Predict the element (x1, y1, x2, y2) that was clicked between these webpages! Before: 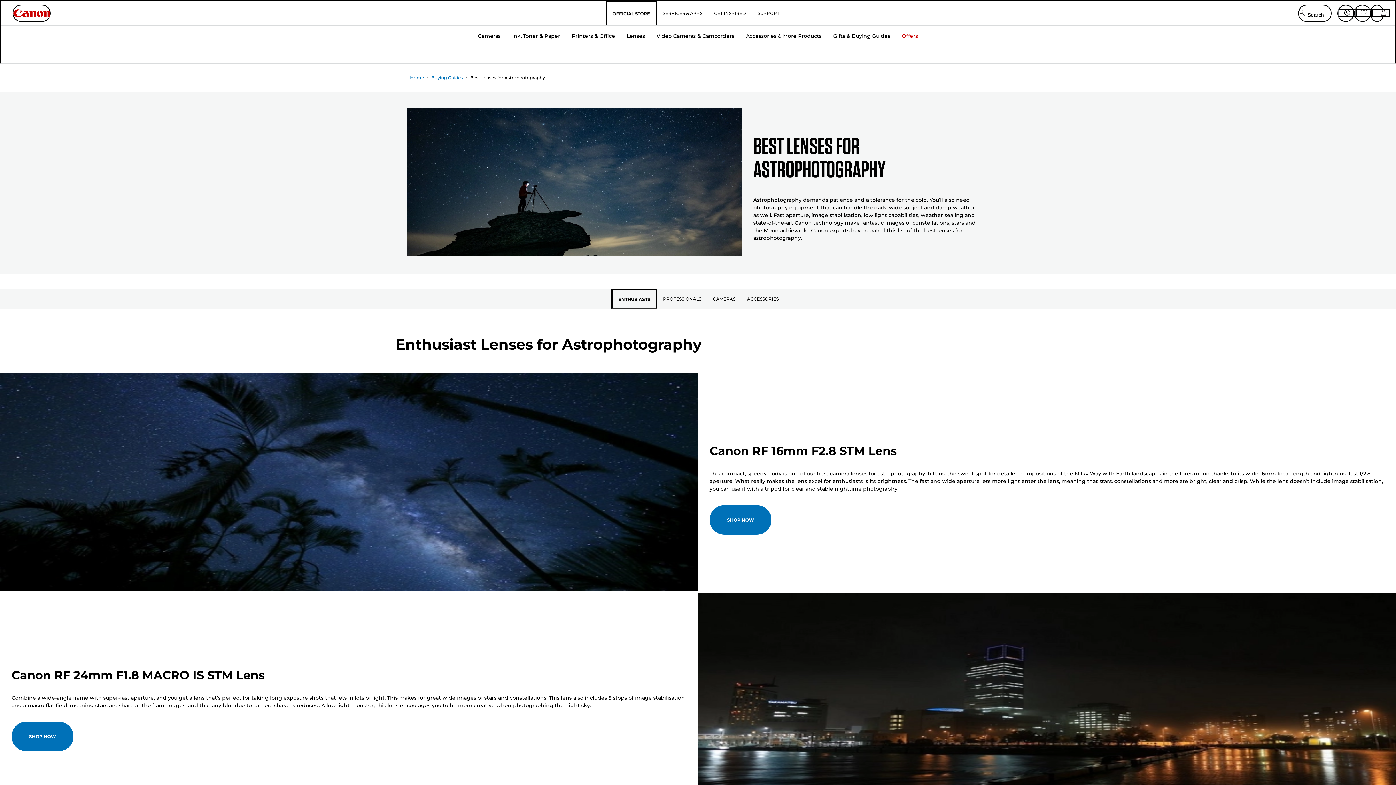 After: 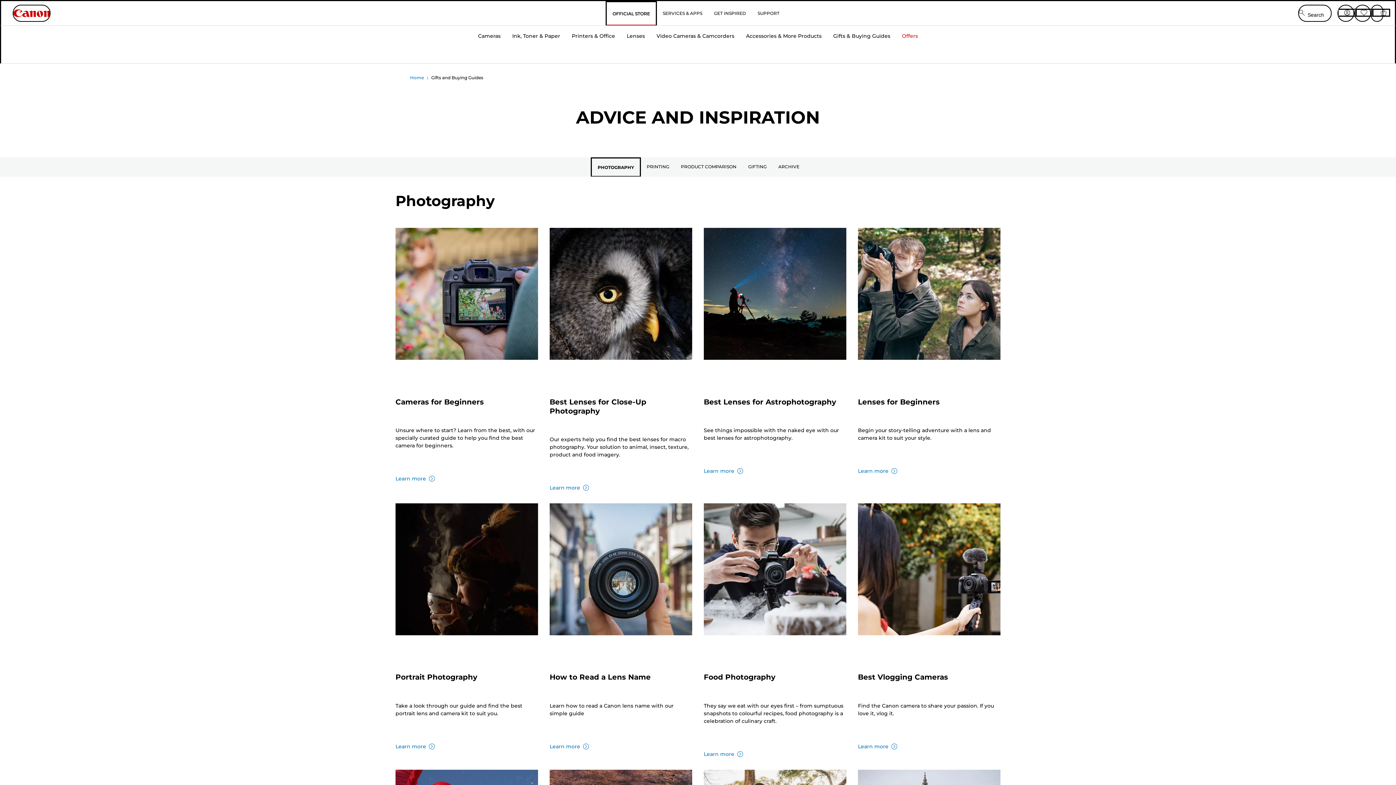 Action: label: Buying Guides bbox: (431, 68, 463, 86)